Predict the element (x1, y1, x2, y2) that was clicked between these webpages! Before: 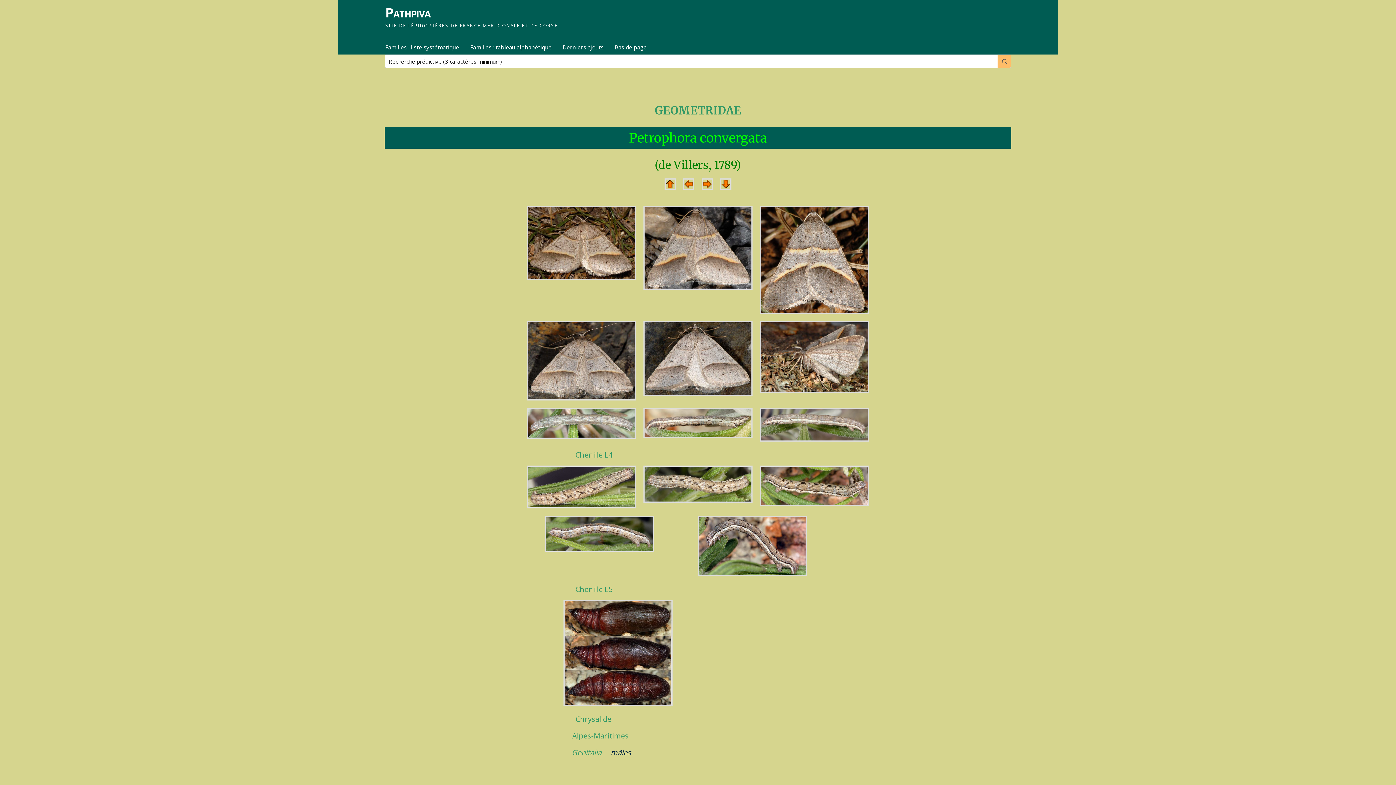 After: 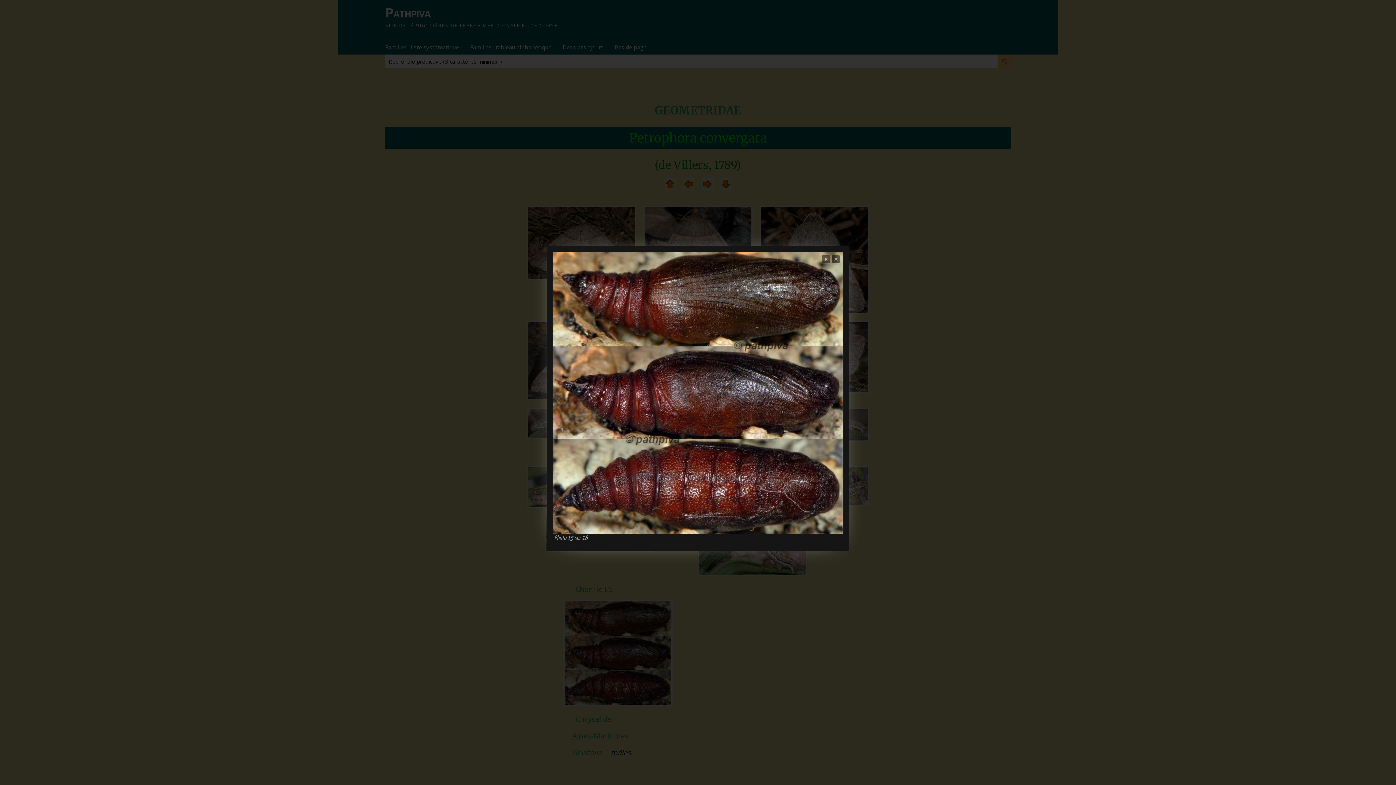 Action: bbox: (563, 700, 672, 708)